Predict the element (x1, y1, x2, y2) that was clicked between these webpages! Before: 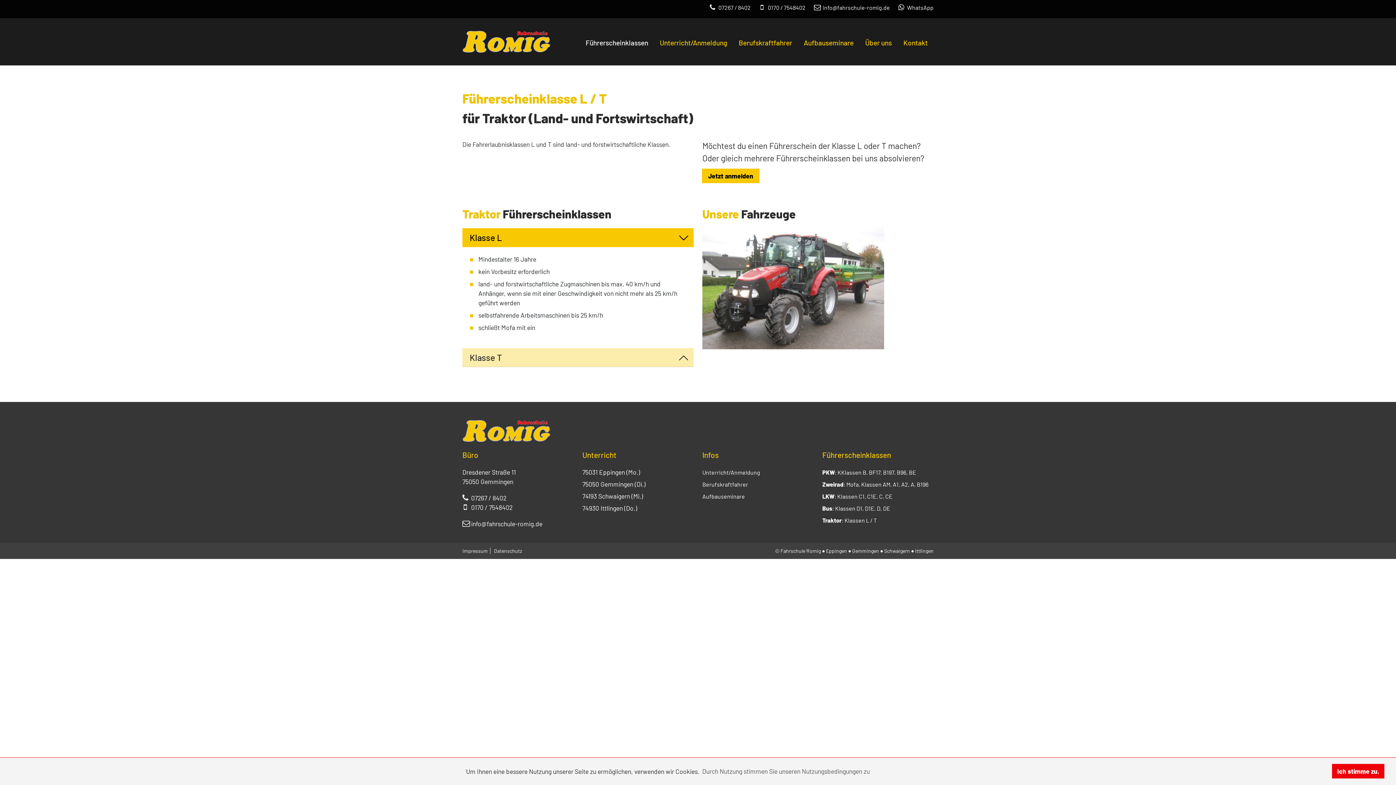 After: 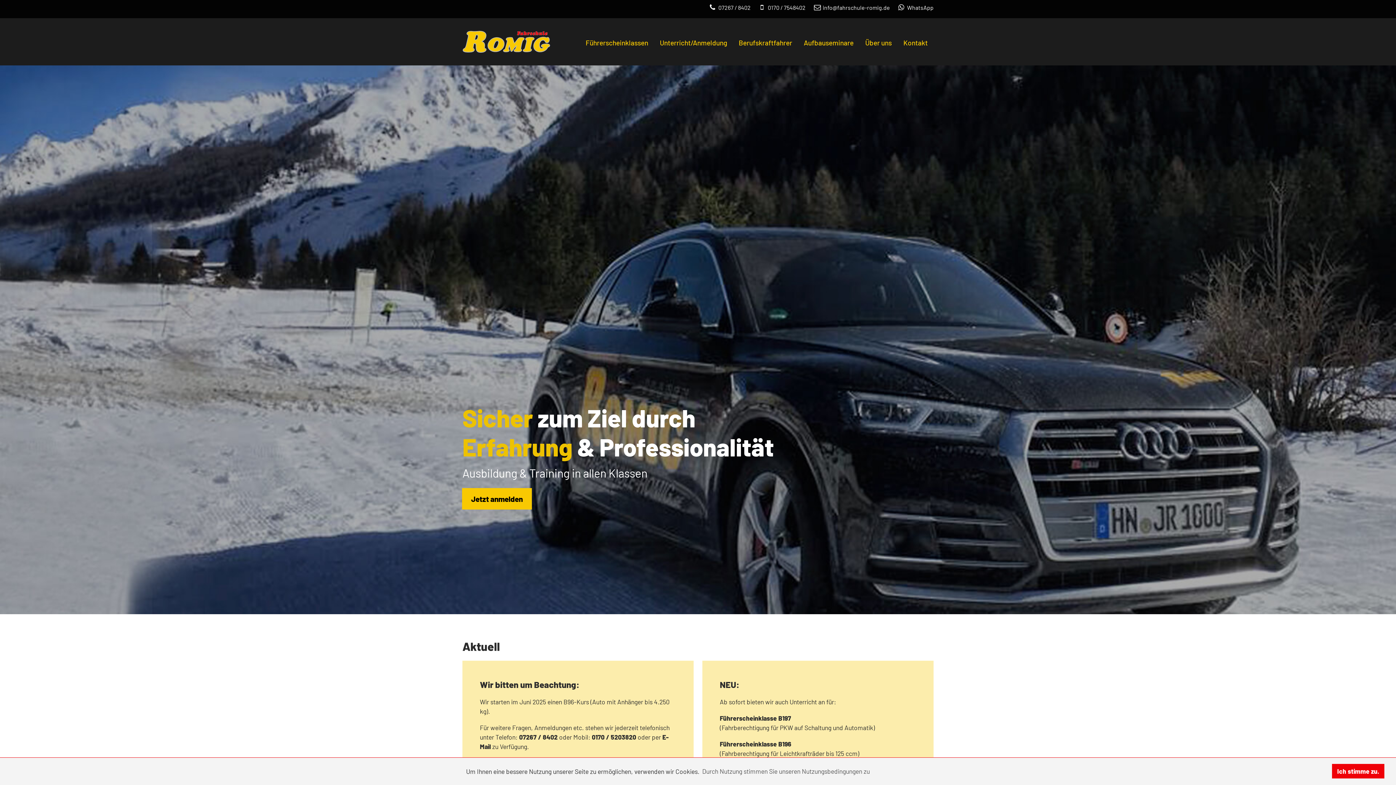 Action: bbox: (462, 426, 550, 434)